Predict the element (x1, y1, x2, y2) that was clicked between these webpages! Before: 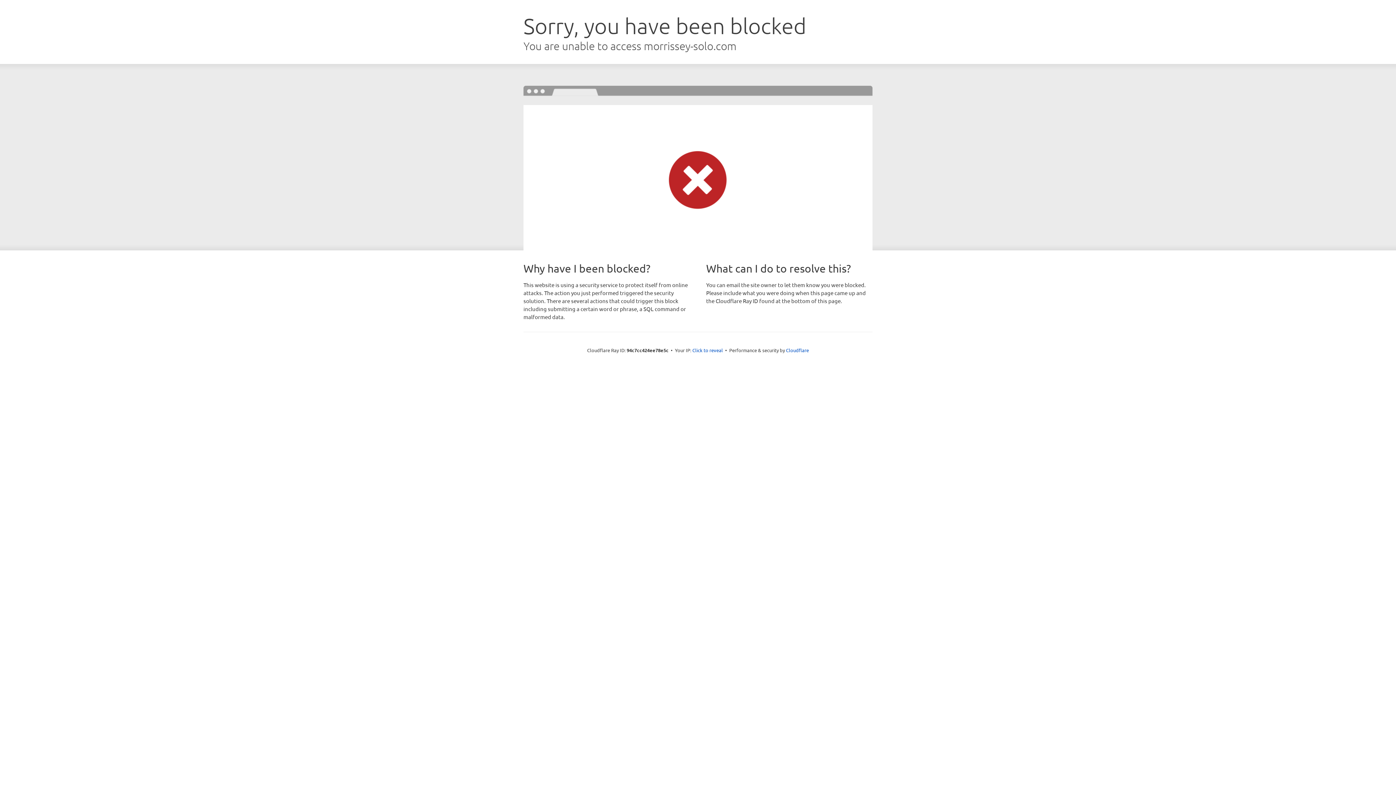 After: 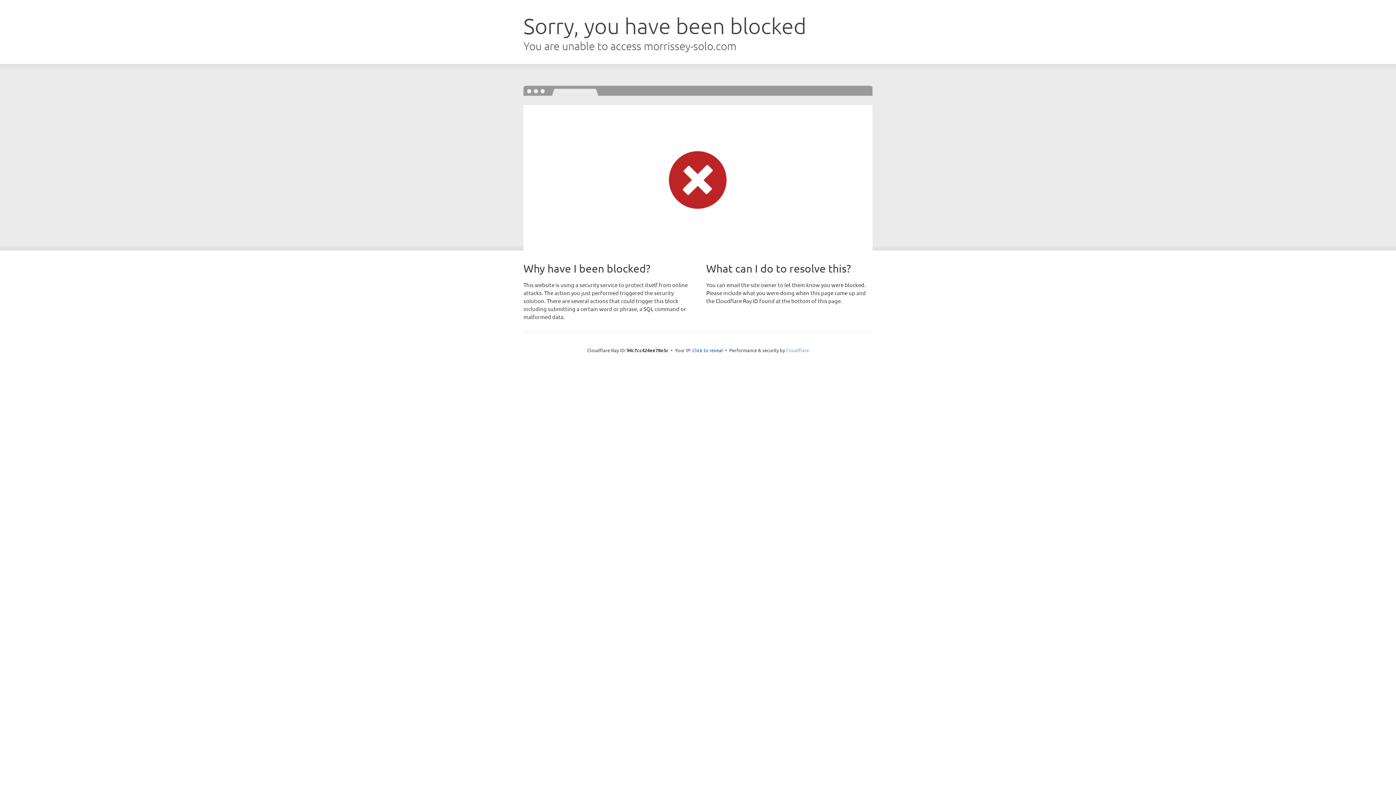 Action: label: Cloudflare bbox: (786, 347, 809, 353)